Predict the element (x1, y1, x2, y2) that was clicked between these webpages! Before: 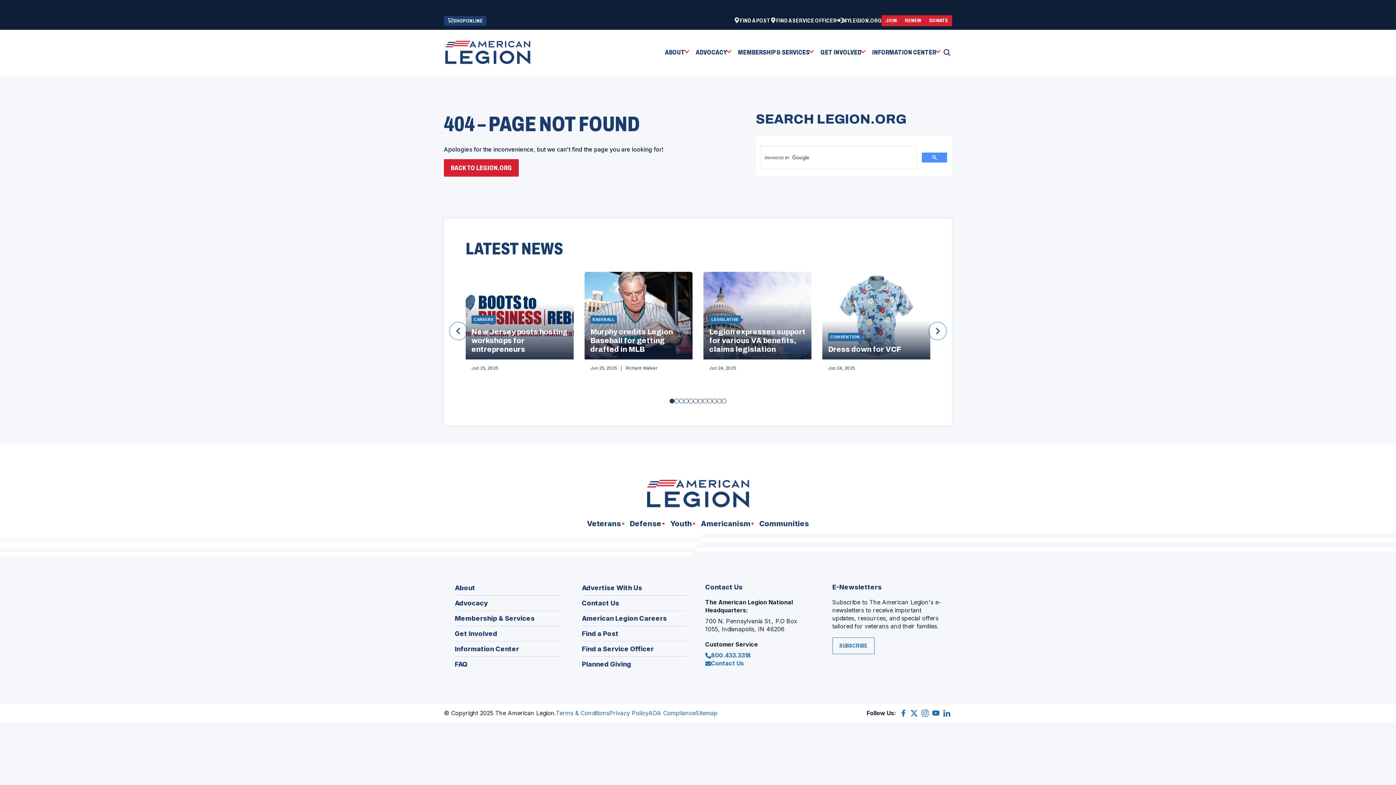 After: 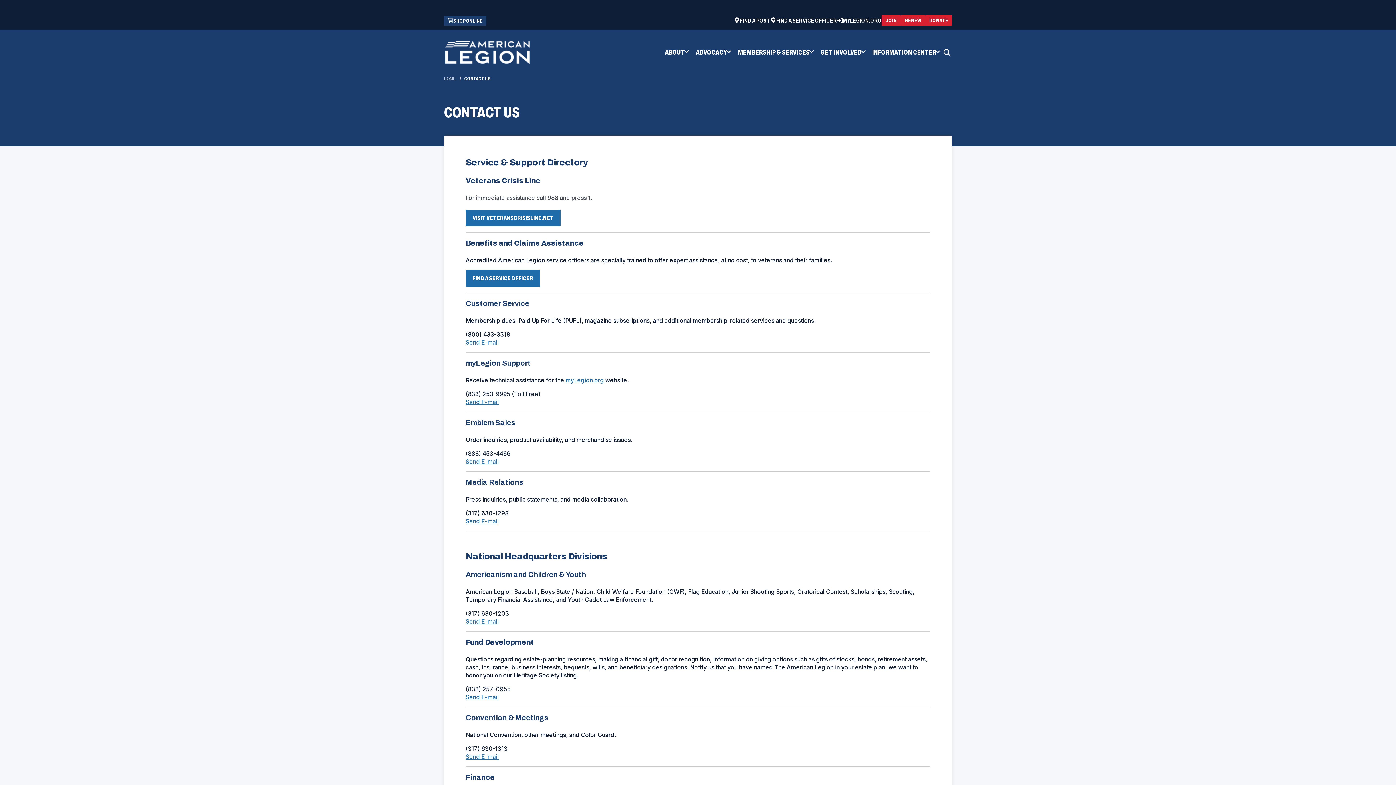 Action: label: Contact Us bbox: (705, 659, 818, 667)